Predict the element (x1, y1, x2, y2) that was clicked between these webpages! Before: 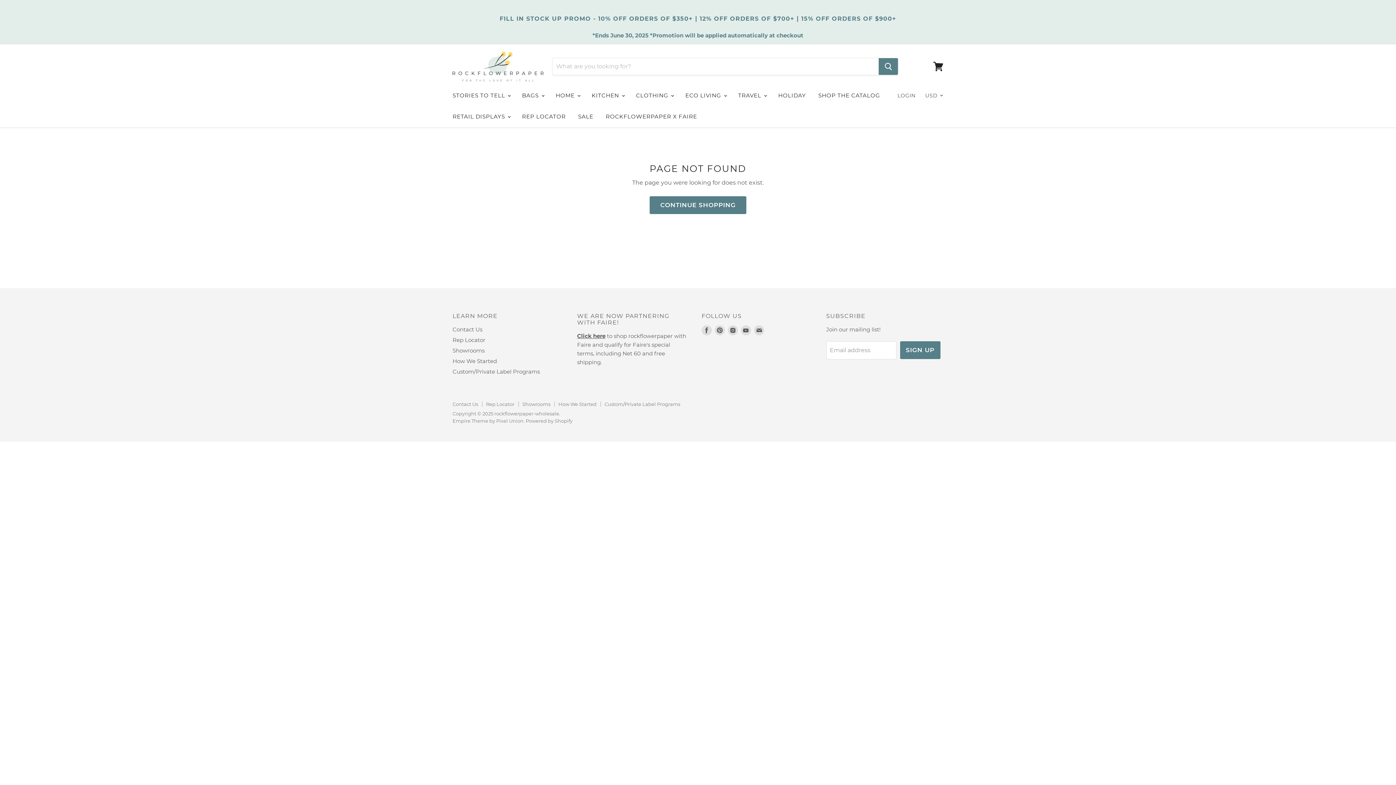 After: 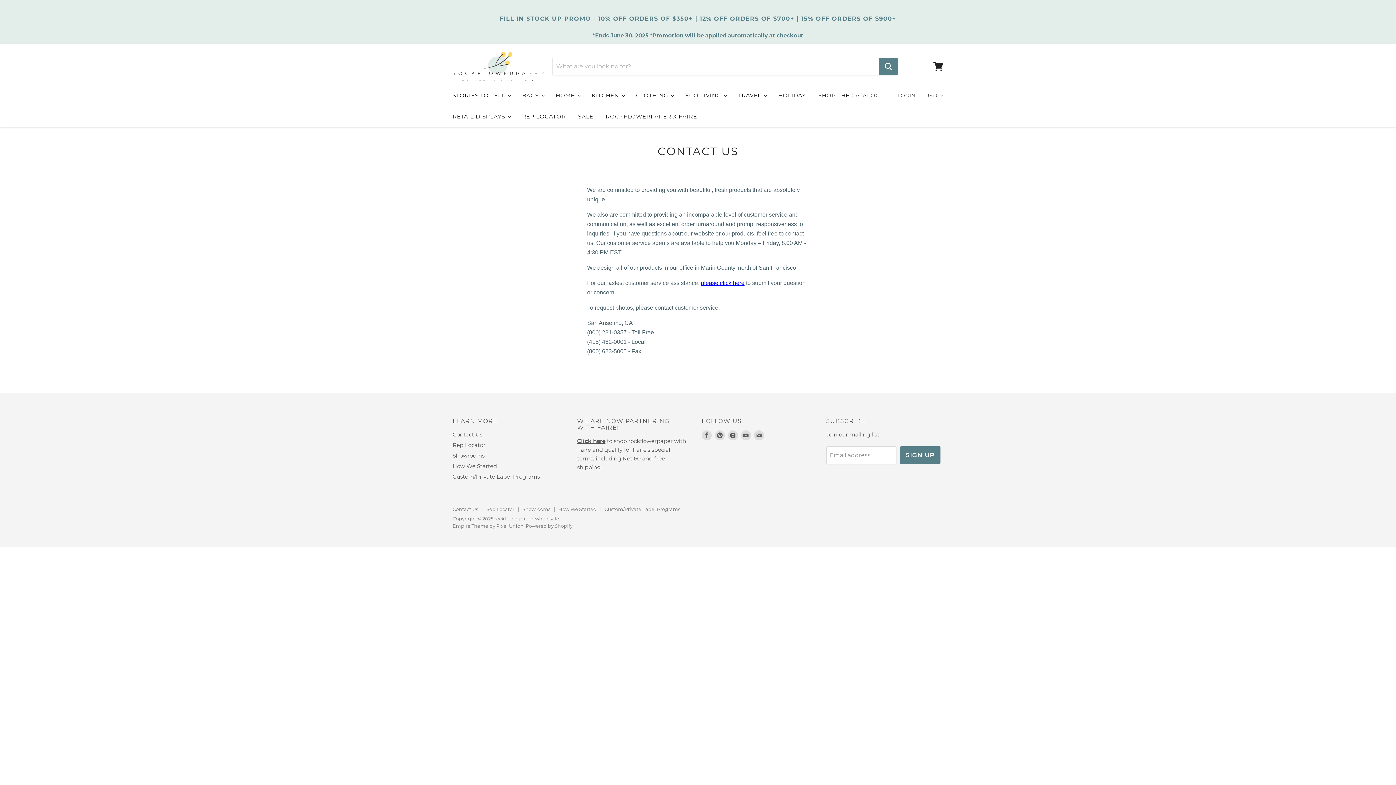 Action: label: Contact Us bbox: (452, 326, 482, 333)